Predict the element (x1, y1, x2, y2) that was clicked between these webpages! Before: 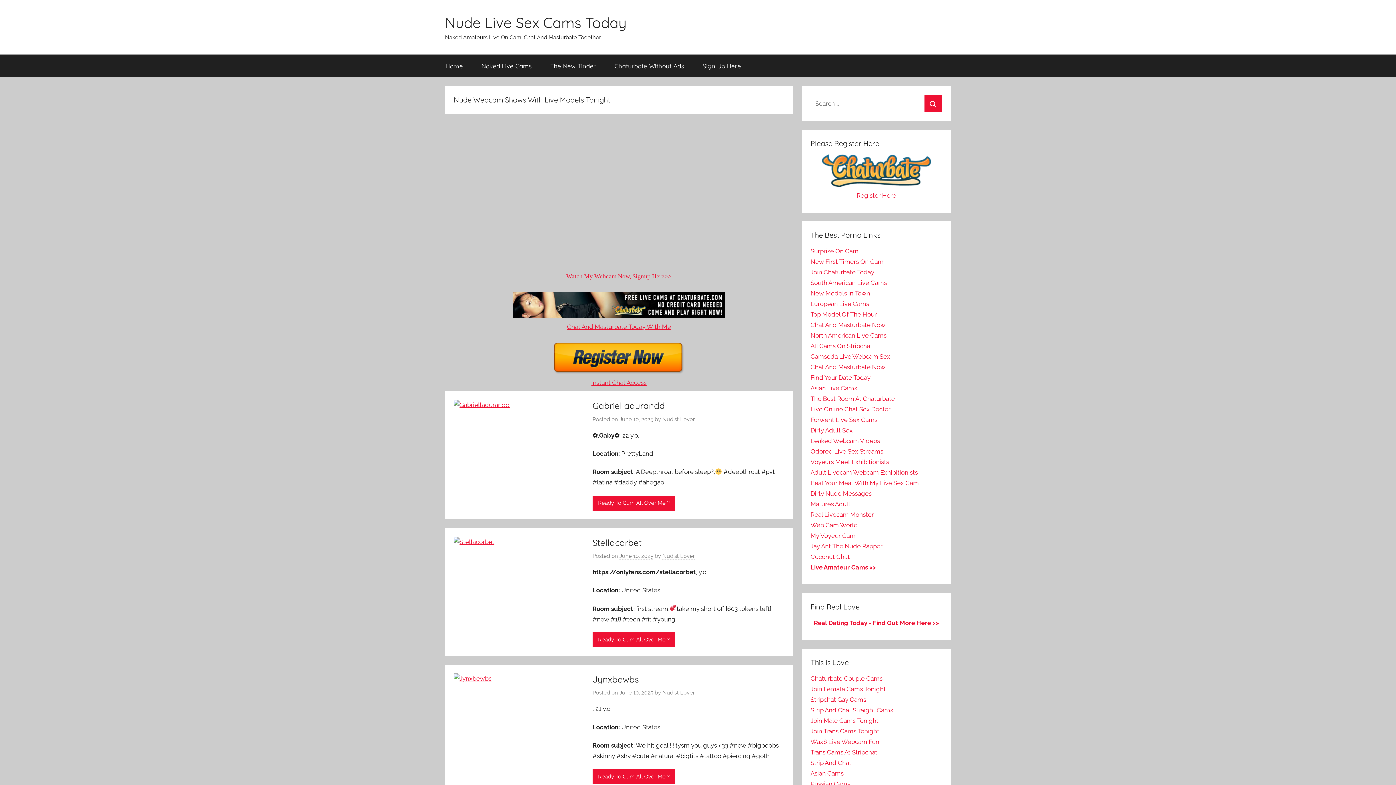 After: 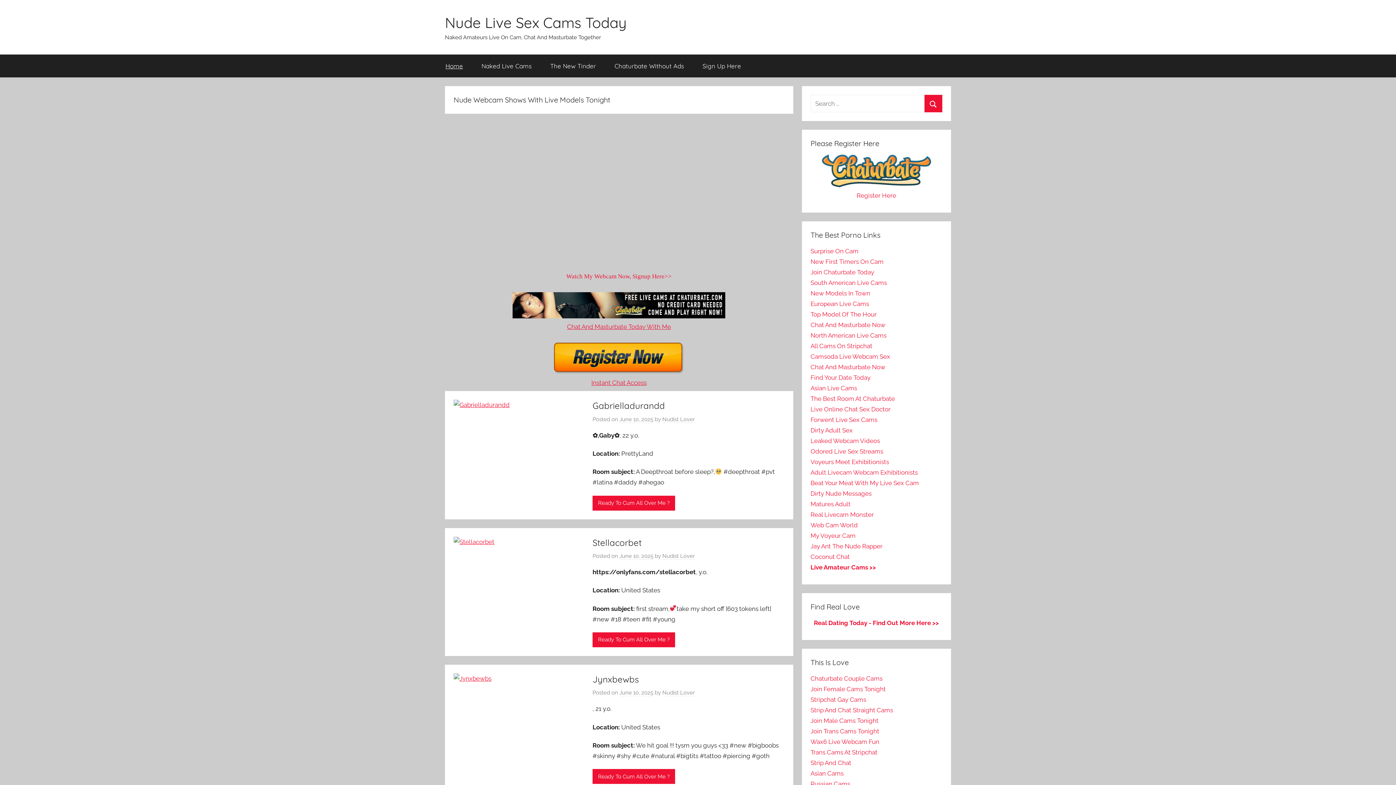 Action: label: Watch My Webcam Now, Signup Here>> bbox: (566, 272, 671, 280)